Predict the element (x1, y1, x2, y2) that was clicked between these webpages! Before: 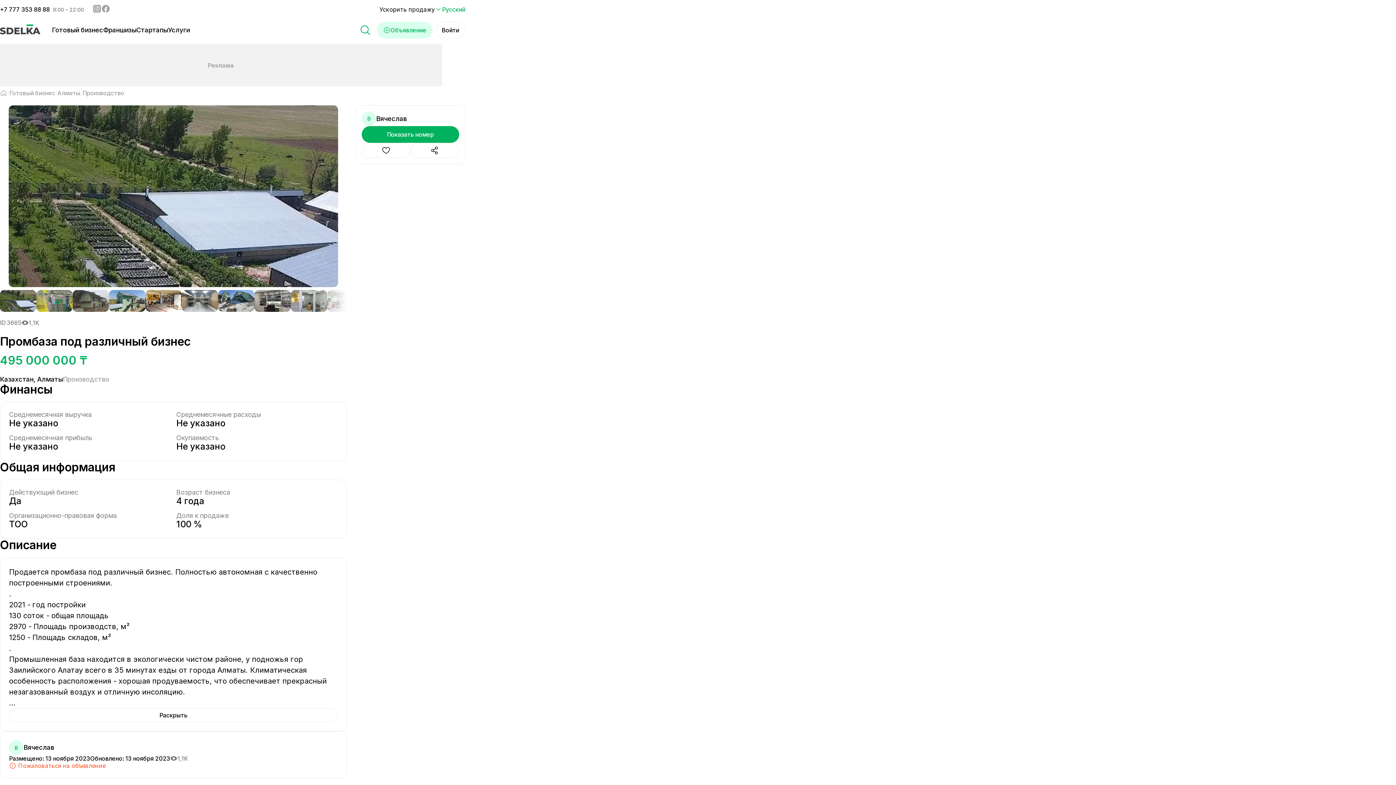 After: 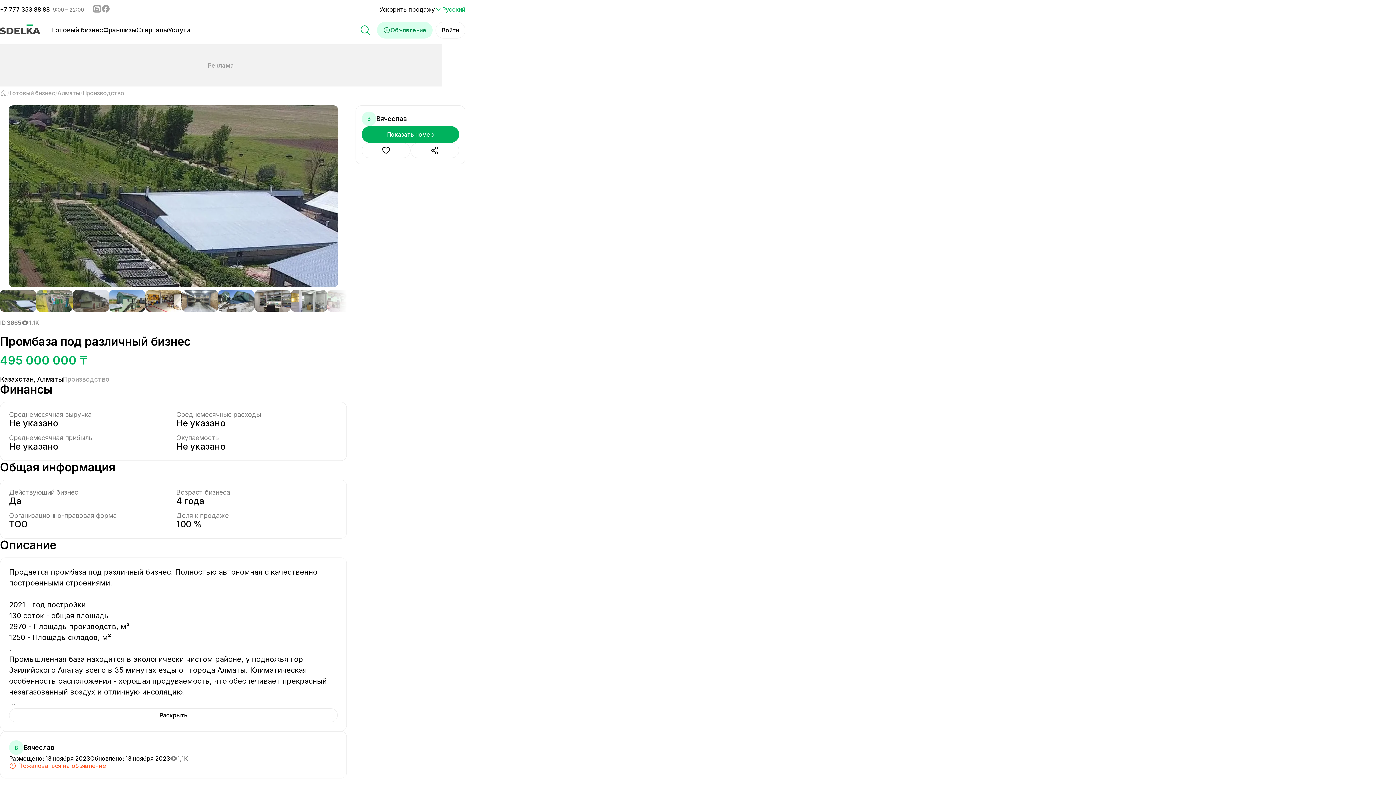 Action: bbox: (377, 21, 432, 38) label: Объявление